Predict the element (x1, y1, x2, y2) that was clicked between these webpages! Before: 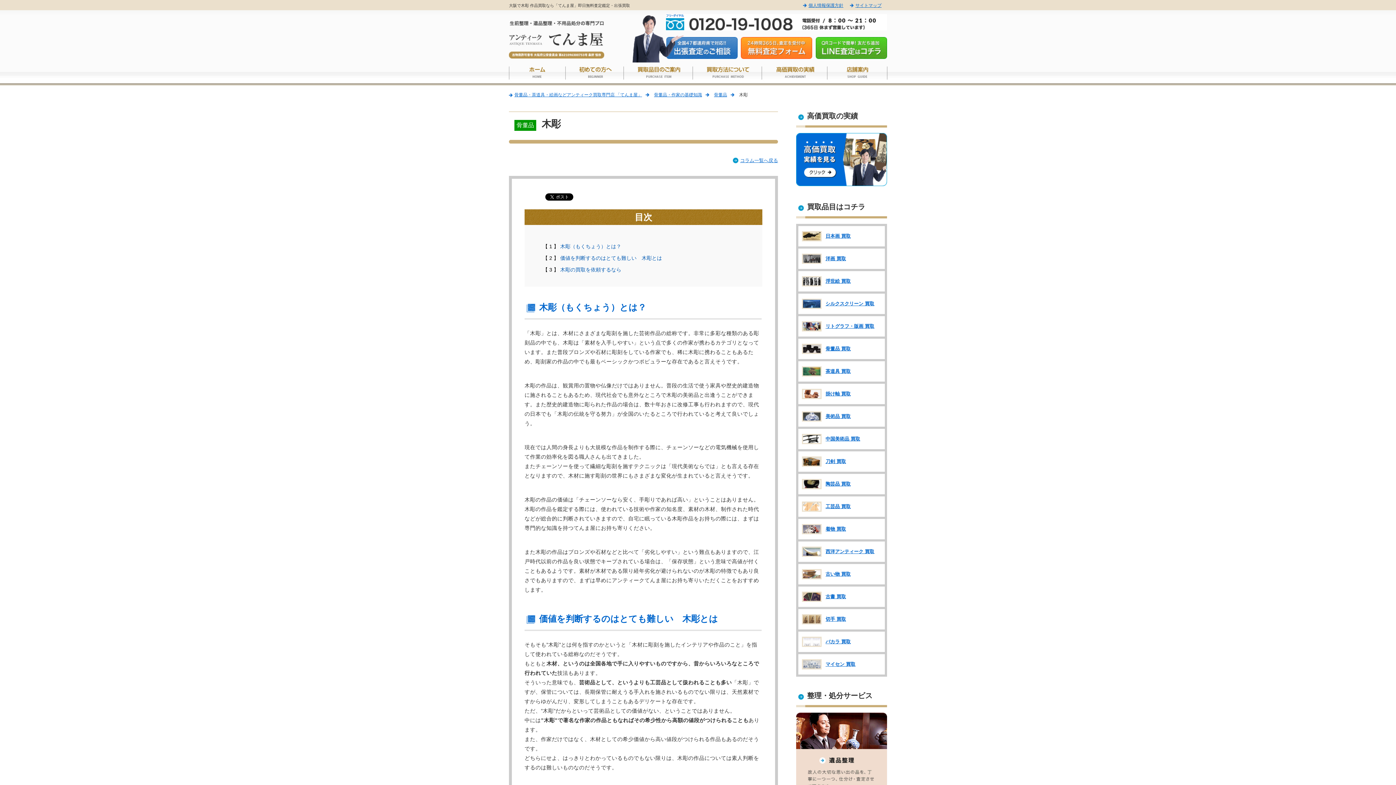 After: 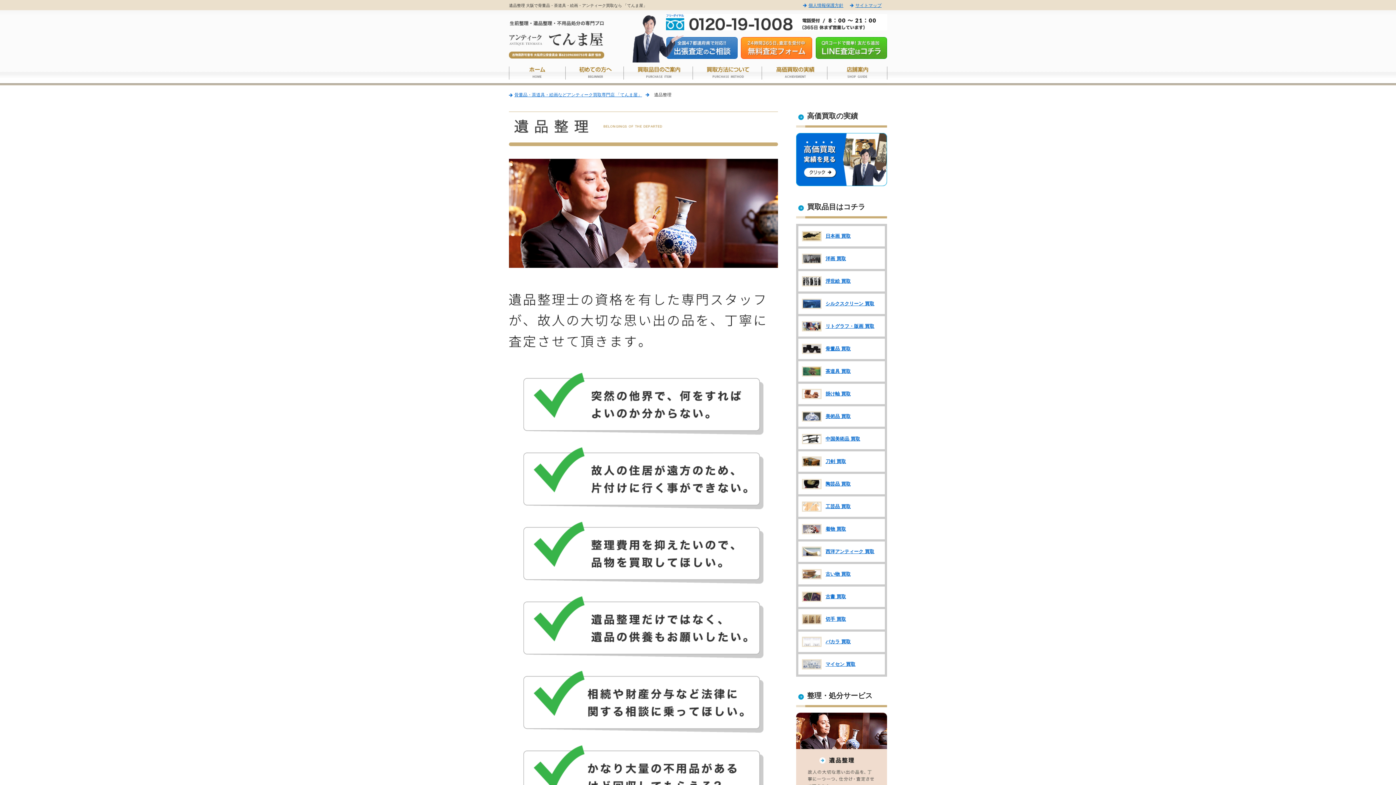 Action: bbox: (796, 714, 887, 720)